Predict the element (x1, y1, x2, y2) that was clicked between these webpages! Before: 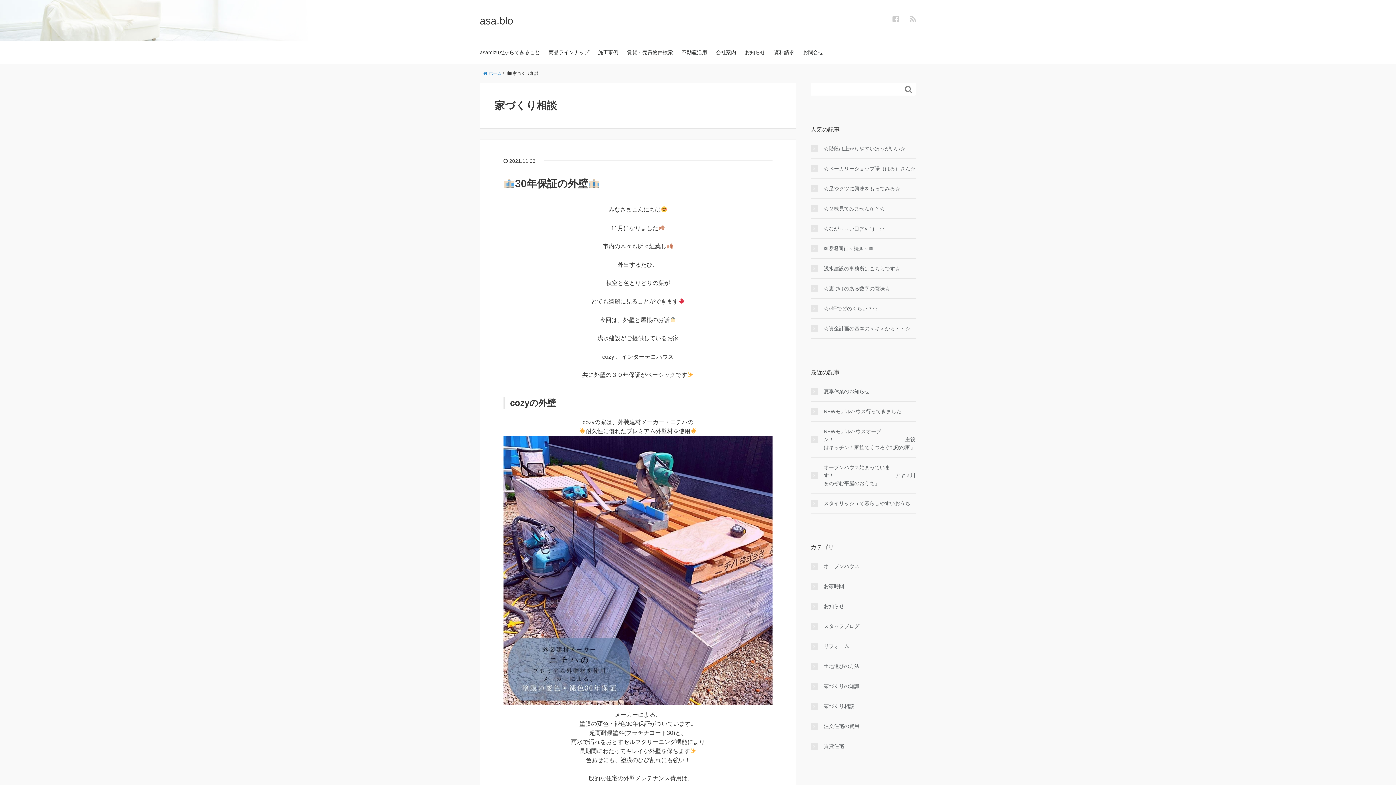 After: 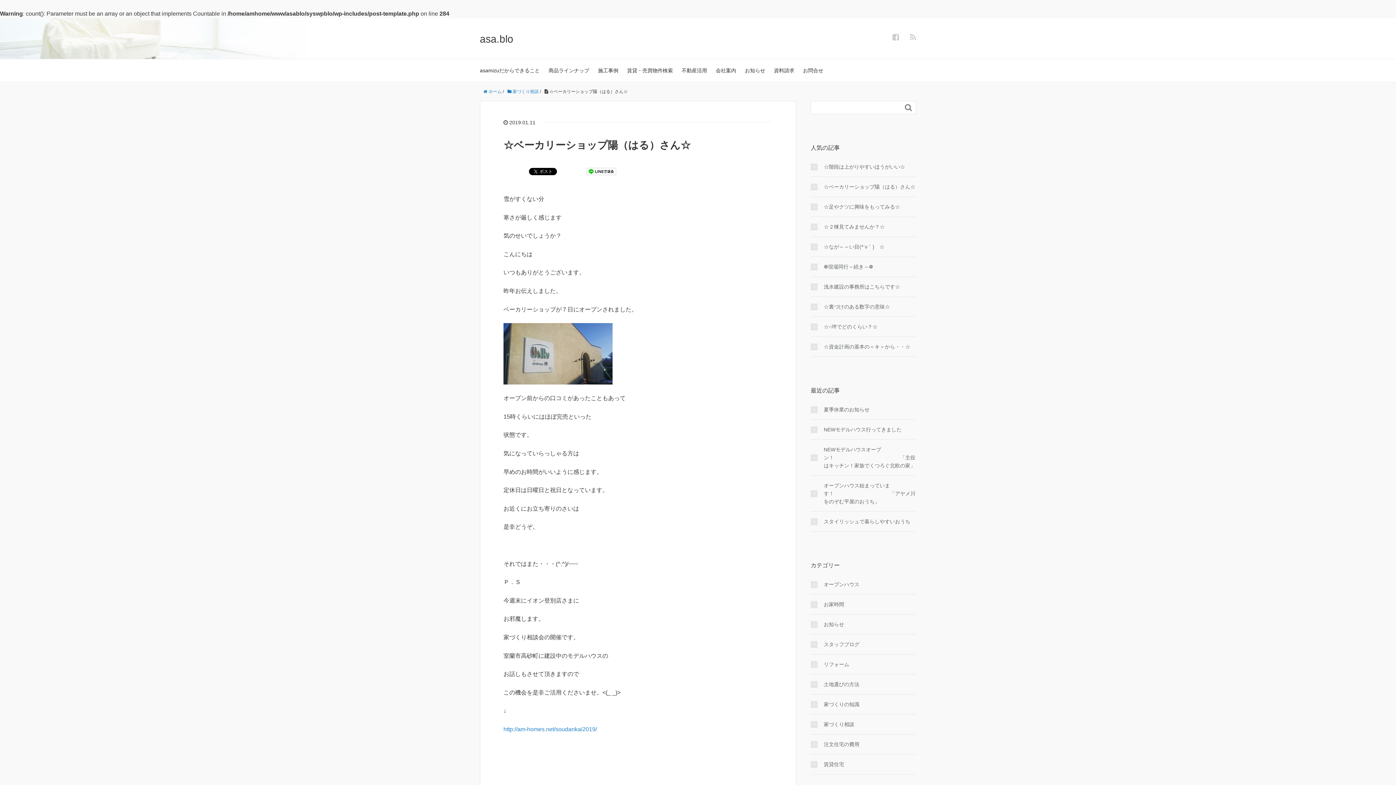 Action: bbox: (810, 164, 916, 172) label: ☆ベーカリーショップ陽（はる）さん☆